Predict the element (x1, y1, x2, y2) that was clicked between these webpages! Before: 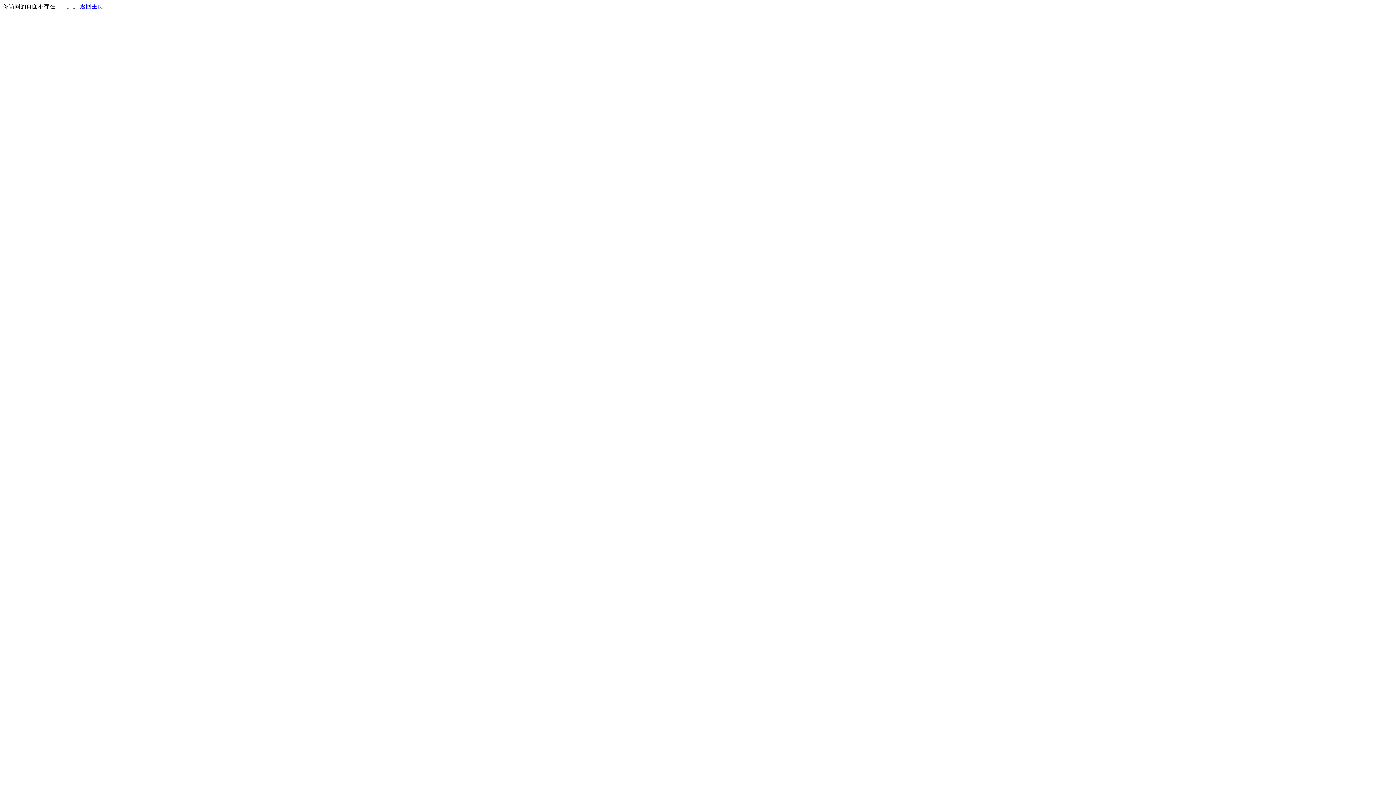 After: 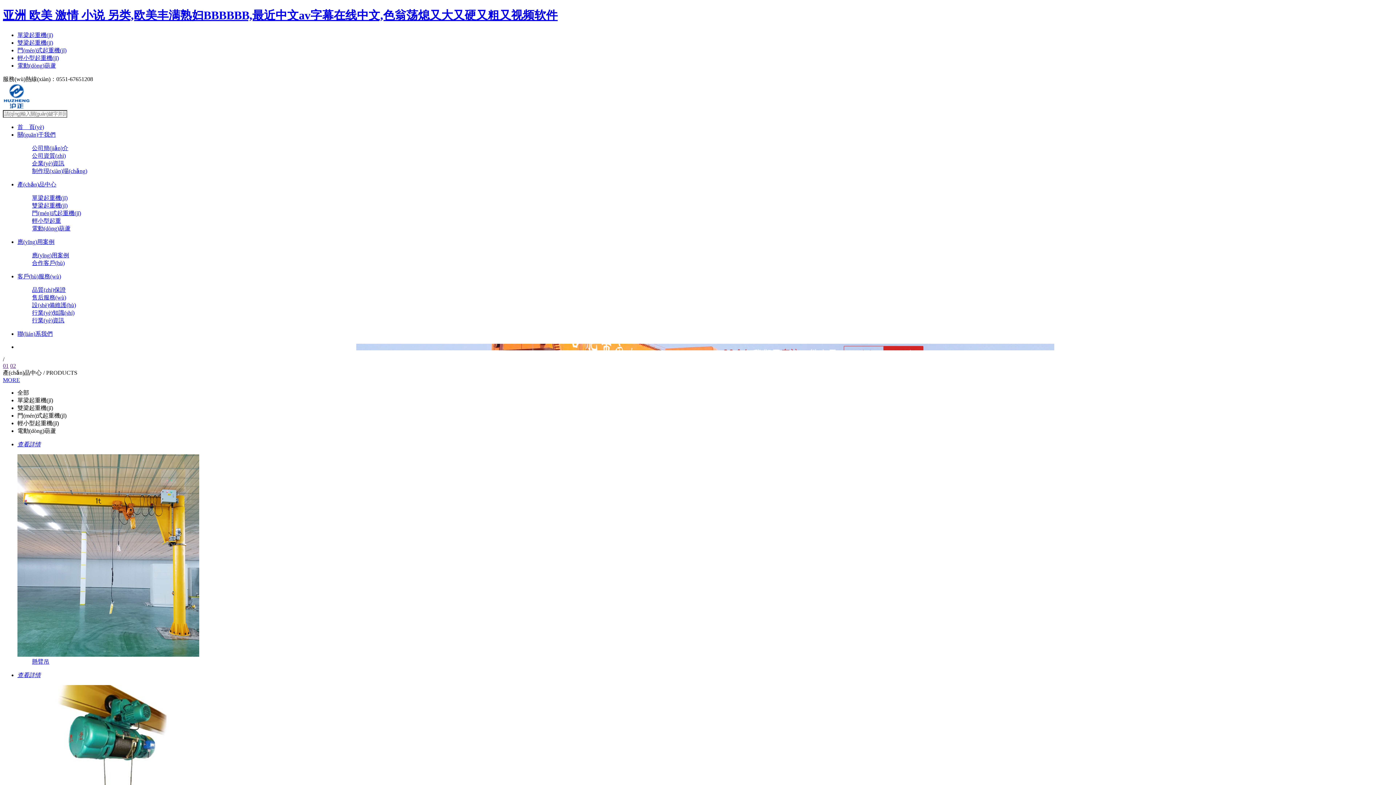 Action: bbox: (80, 3, 103, 9) label: 返回主页